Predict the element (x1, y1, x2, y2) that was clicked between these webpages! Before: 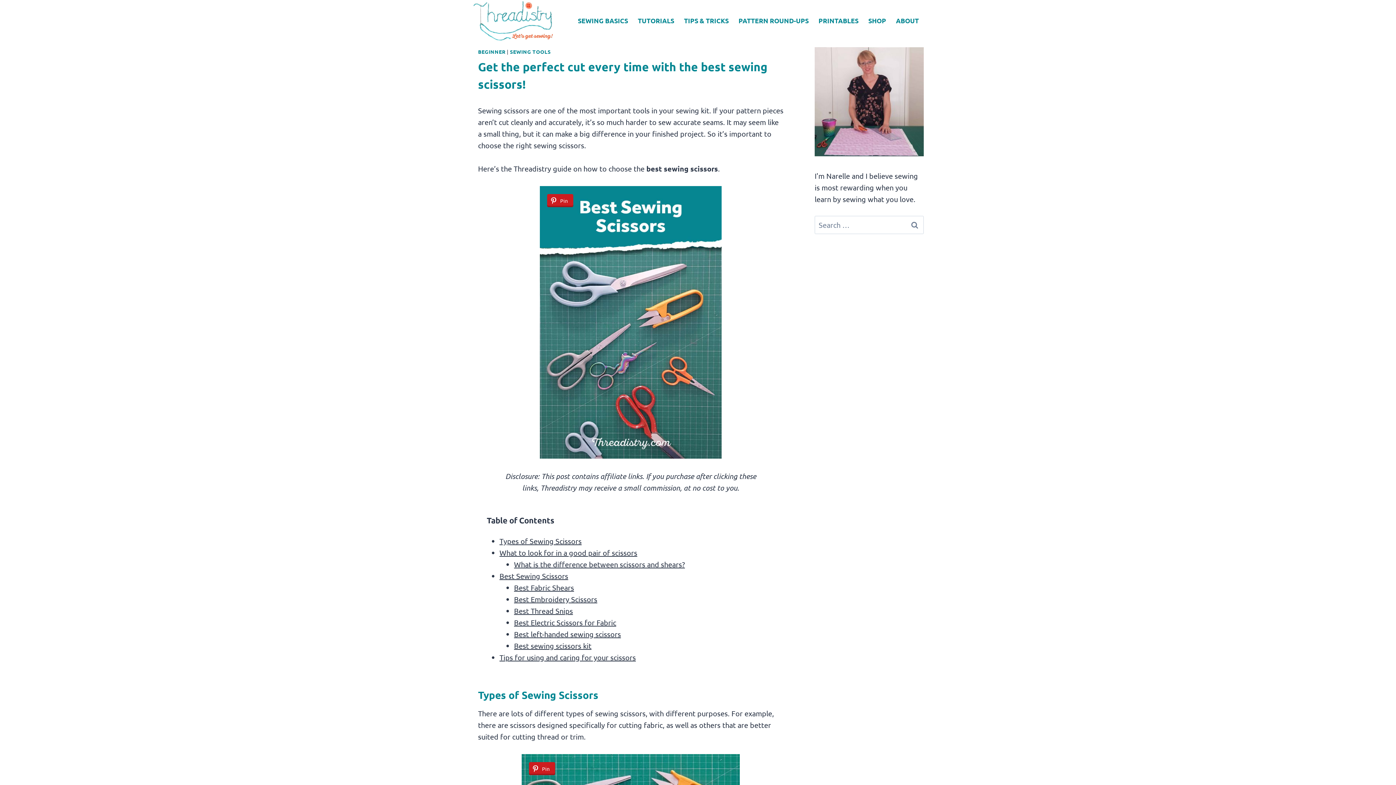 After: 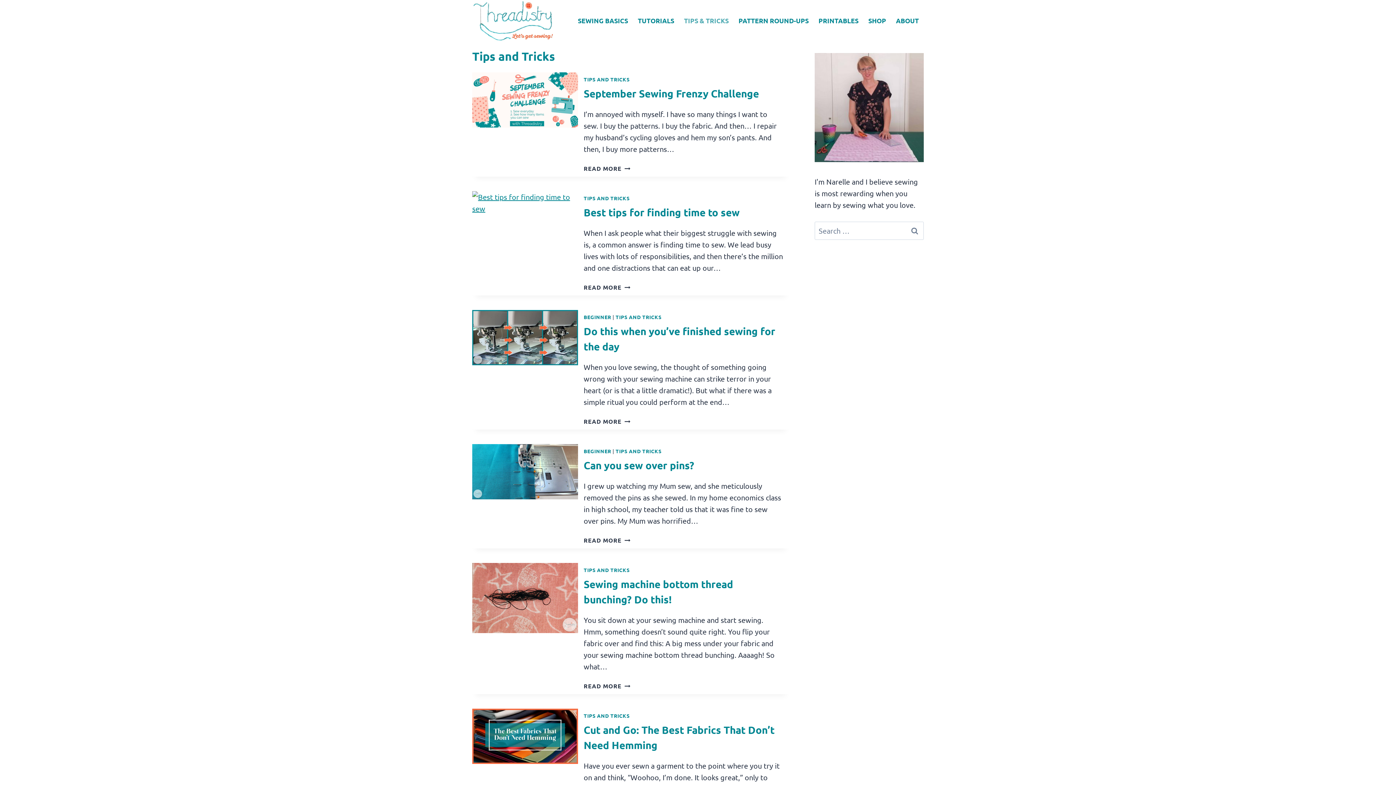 Action: label: TIPS & TRICKS bbox: (679, 11, 733, 29)